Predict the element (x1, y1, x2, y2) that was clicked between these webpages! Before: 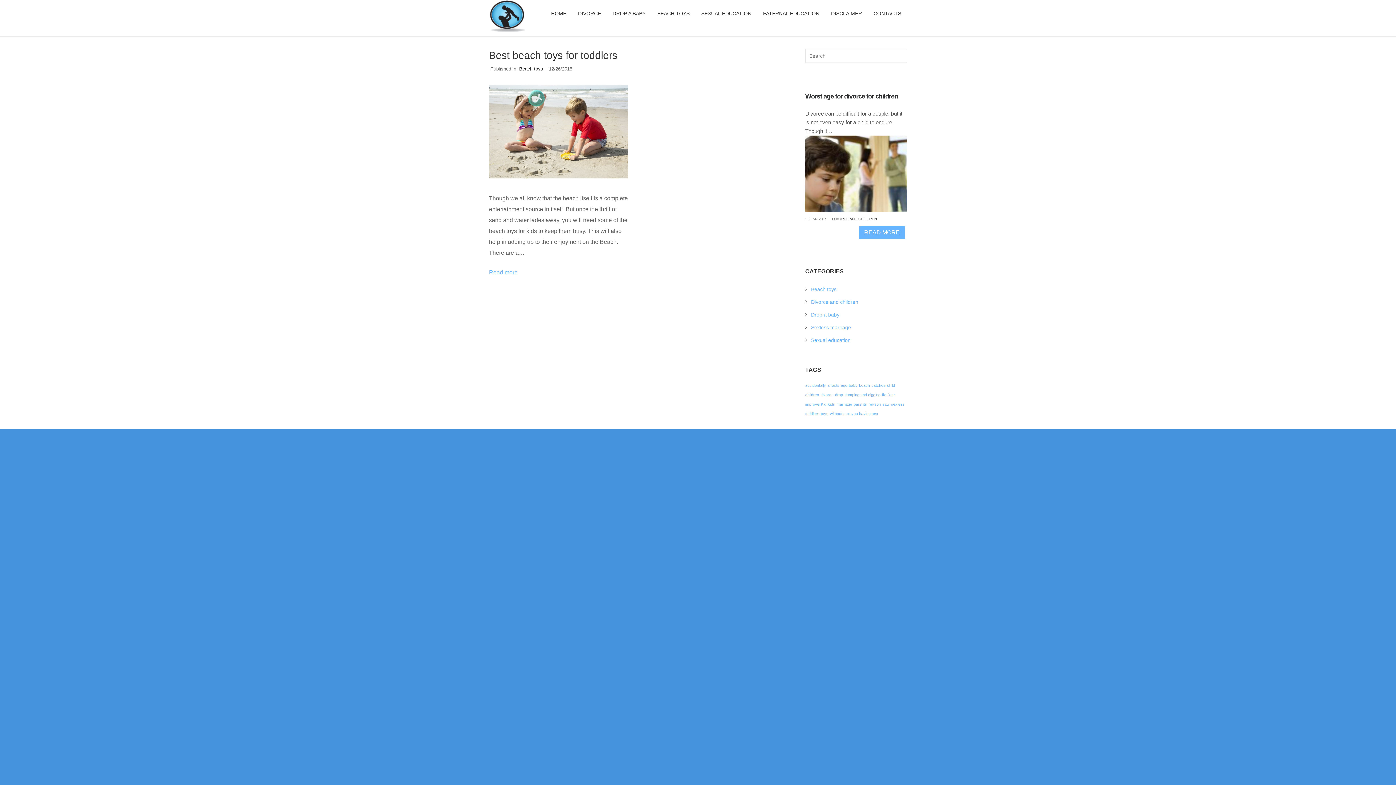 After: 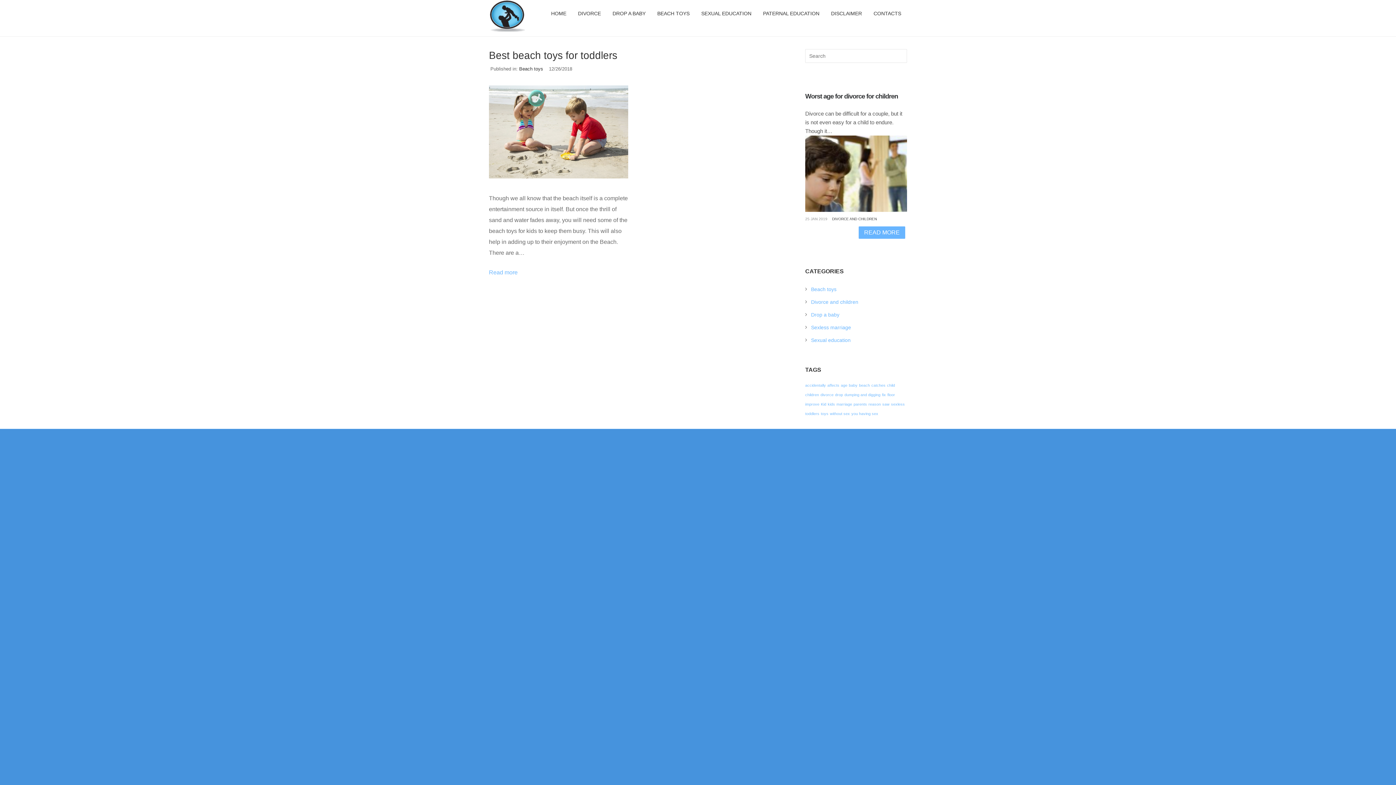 Action: label: beach (1 item) bbox: (859, 383, 870, 387)